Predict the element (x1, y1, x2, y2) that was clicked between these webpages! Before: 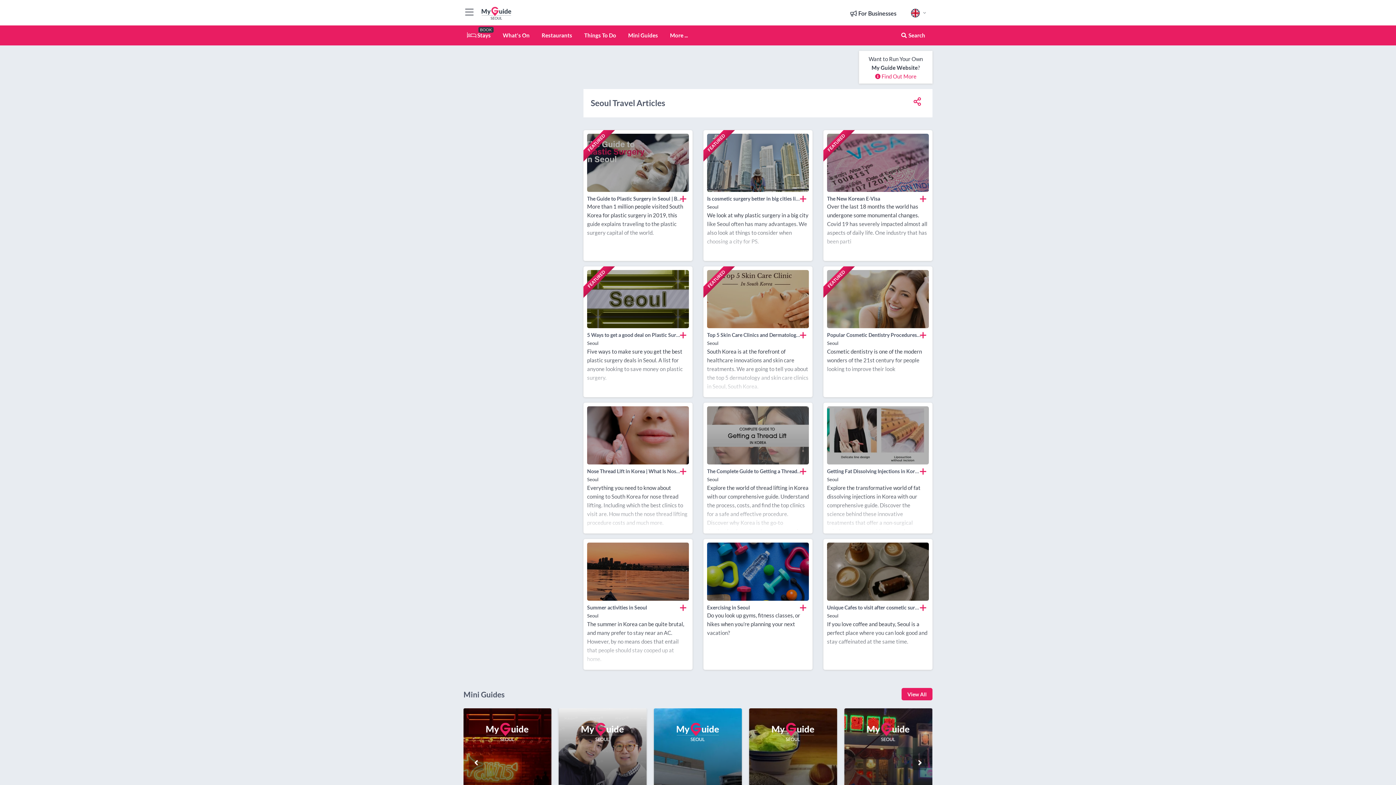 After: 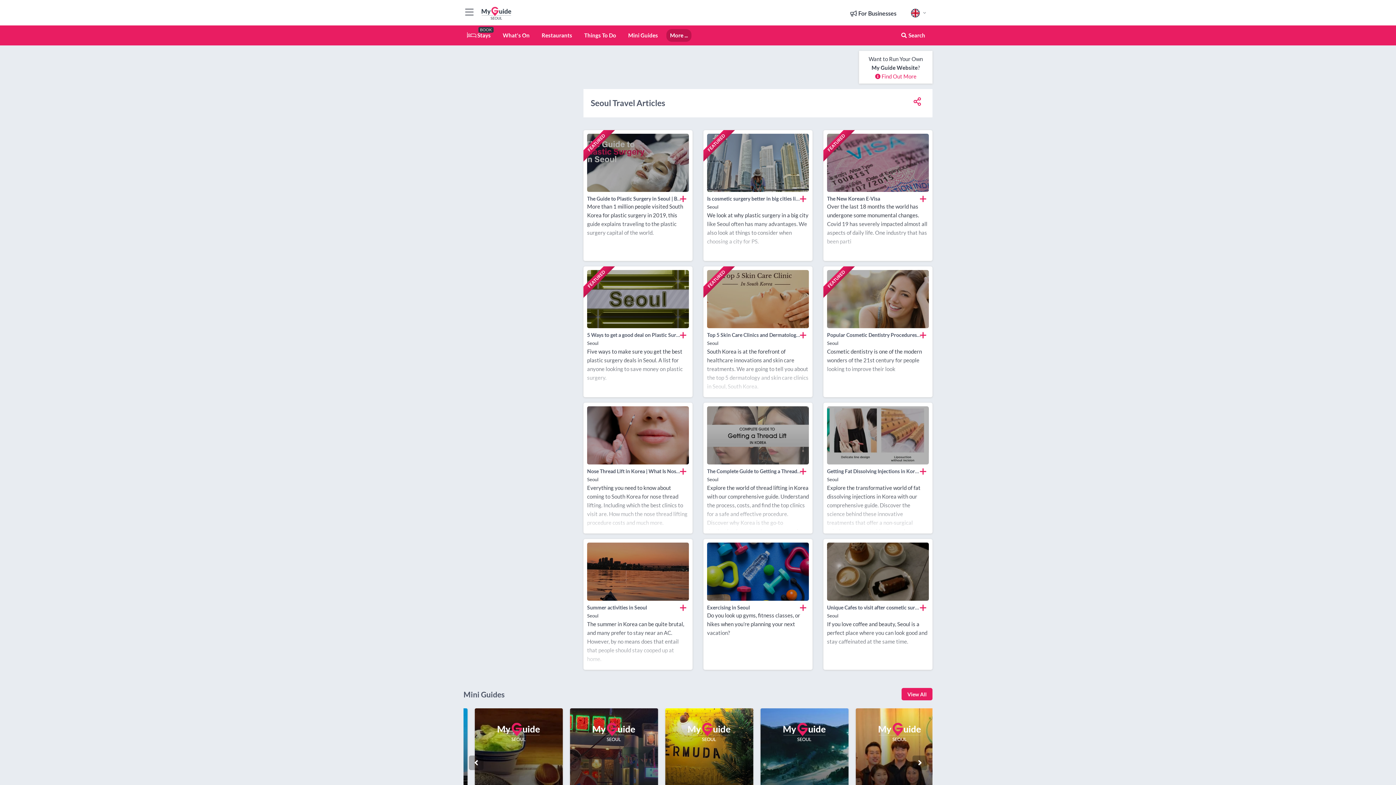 Action: bbox: (670, 30, 688, 39) label: More ...